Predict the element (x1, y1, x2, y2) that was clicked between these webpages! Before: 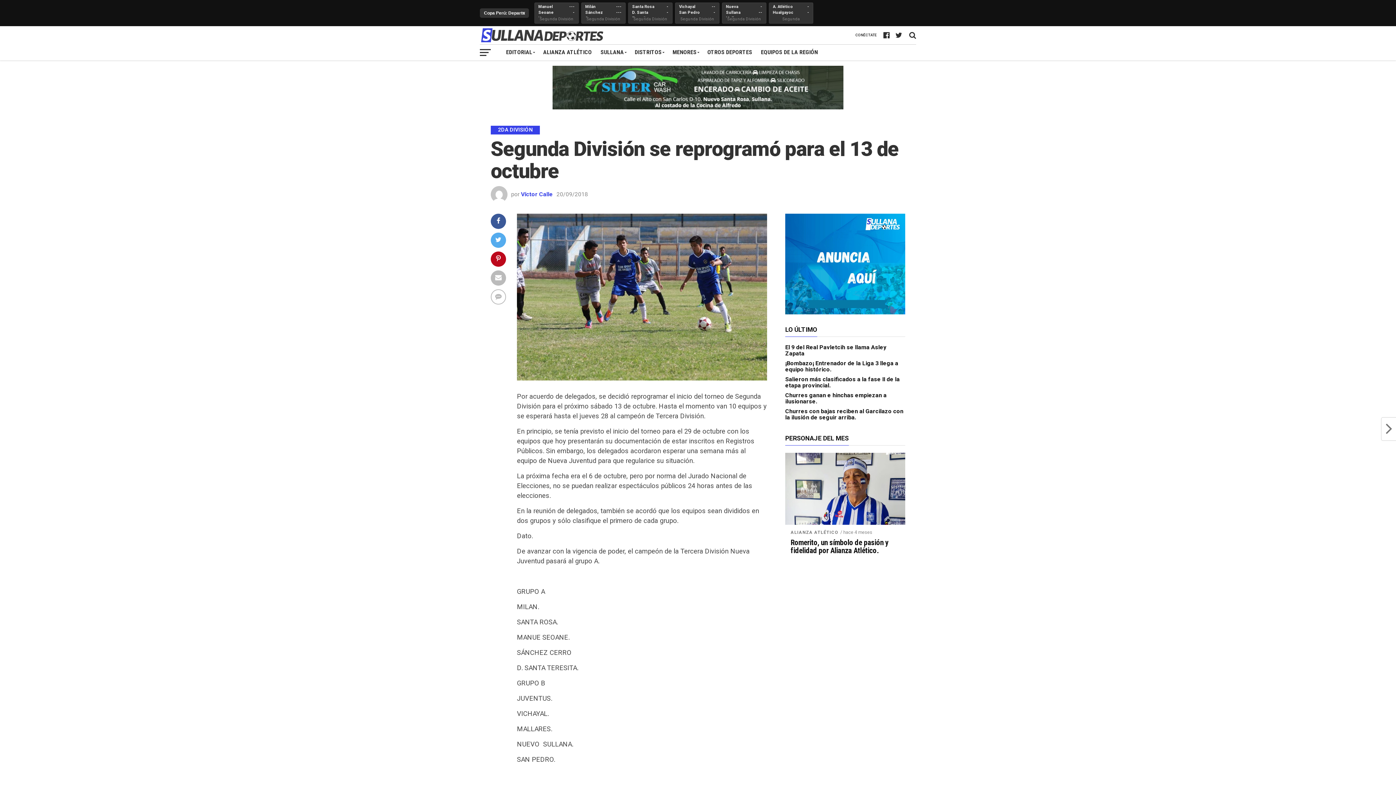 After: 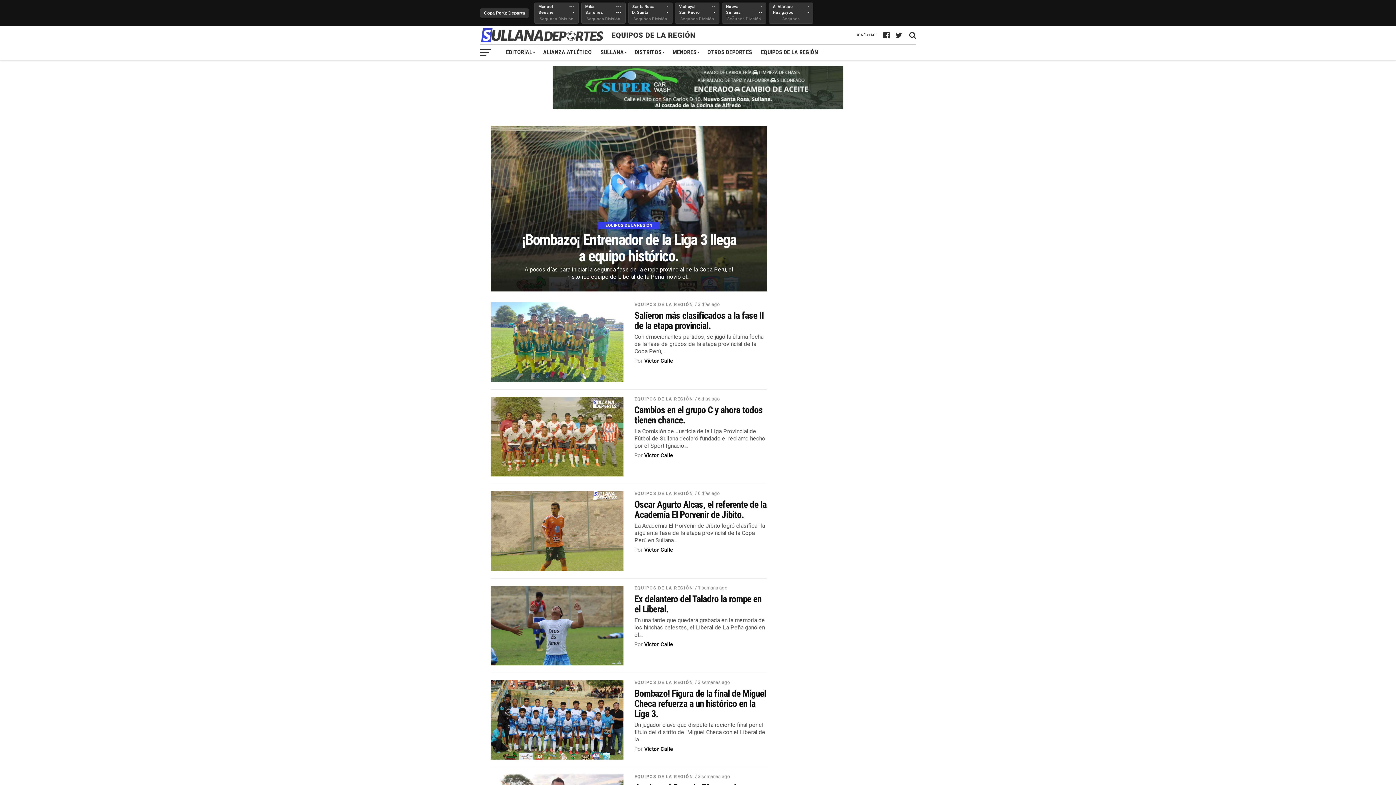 Action: label: EQUIPOS DE LA REGIÓN bbox: (756, 44, 822, 60)